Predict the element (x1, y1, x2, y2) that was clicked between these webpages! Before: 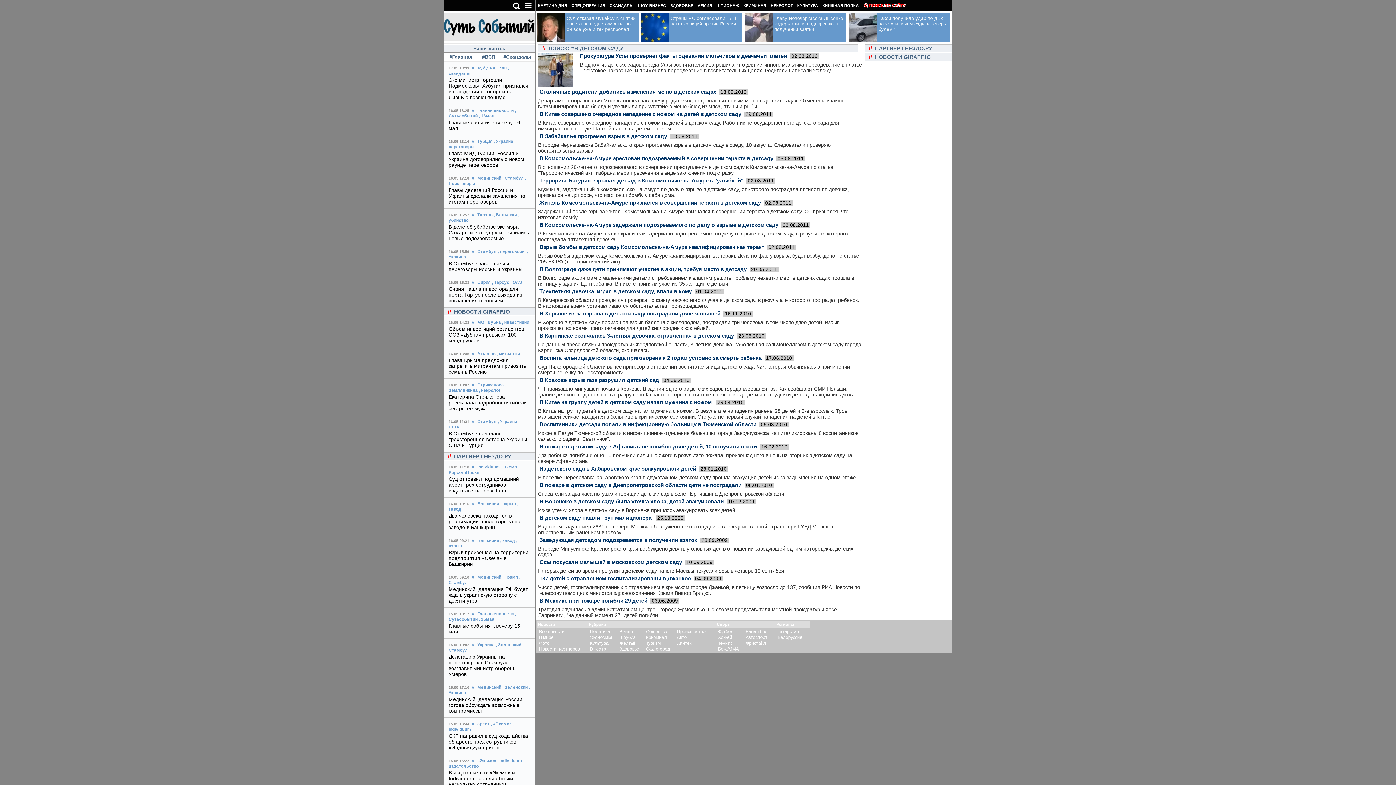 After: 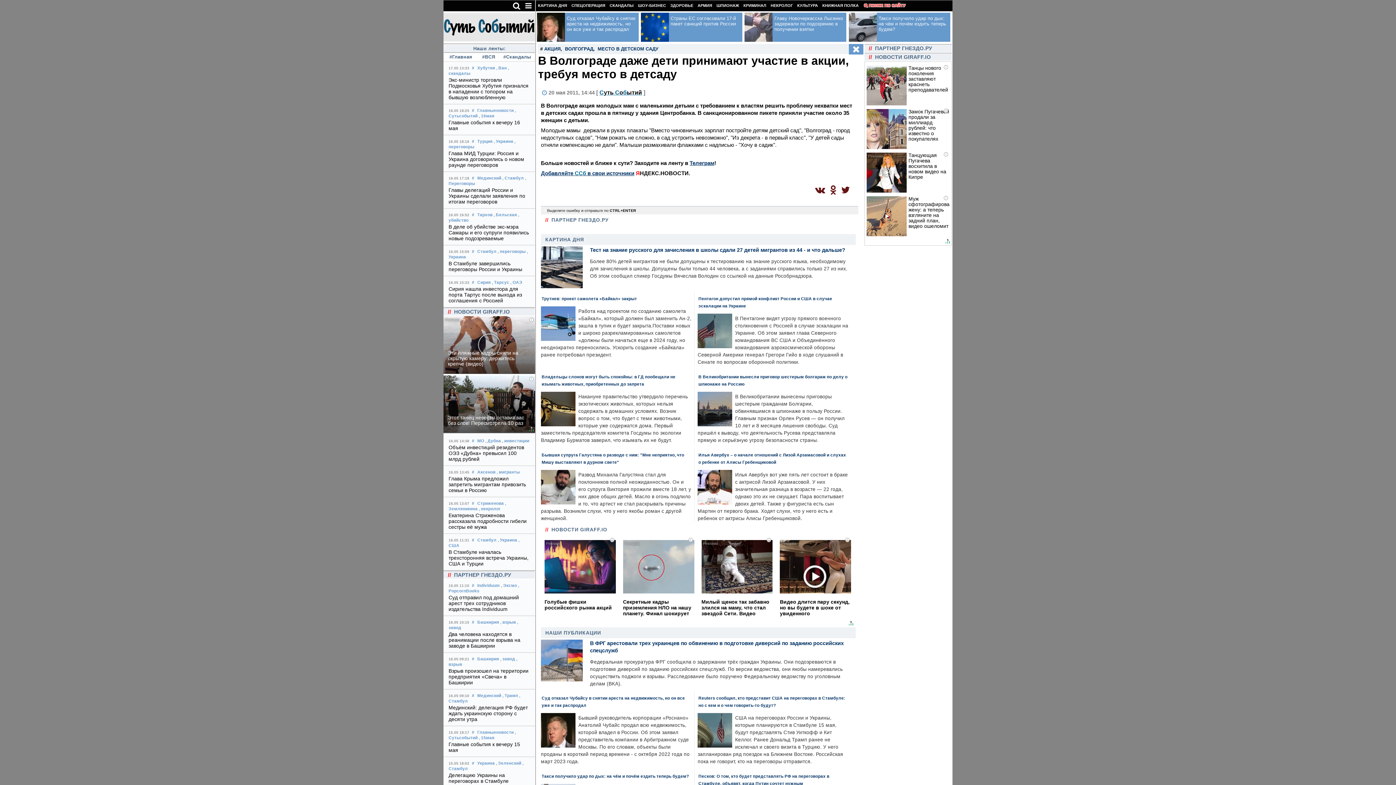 Action: bbox: (538, 275, 854, 286) label: В Волгограде акция мам с маленькими детьми с требованием к властям решить проблему нехватки мест в детских садах прошла в пятницу у здания Центробанка. В пикете приняли участие 35 женщин с детьми.